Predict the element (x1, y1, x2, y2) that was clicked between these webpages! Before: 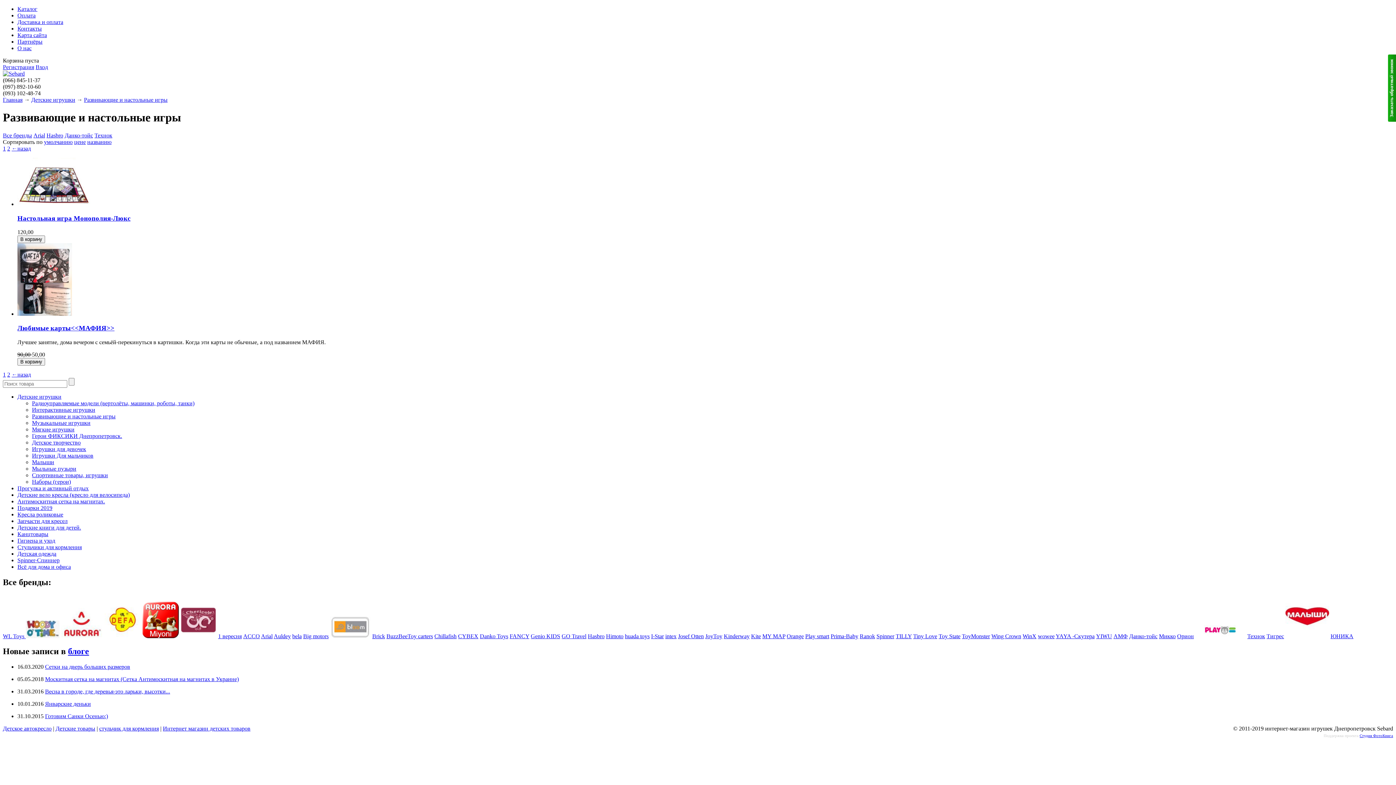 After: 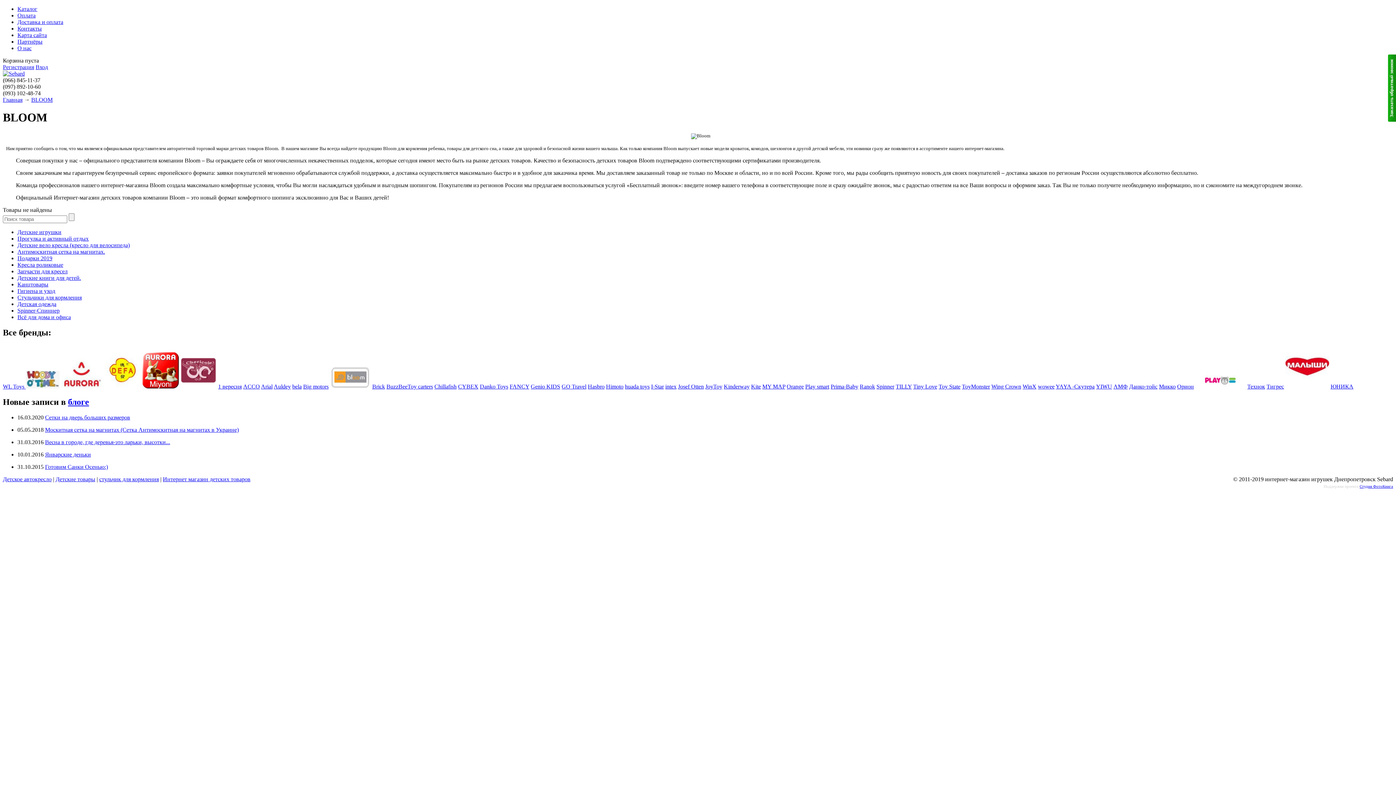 Action: bbox: (330, 633, 370, 639)